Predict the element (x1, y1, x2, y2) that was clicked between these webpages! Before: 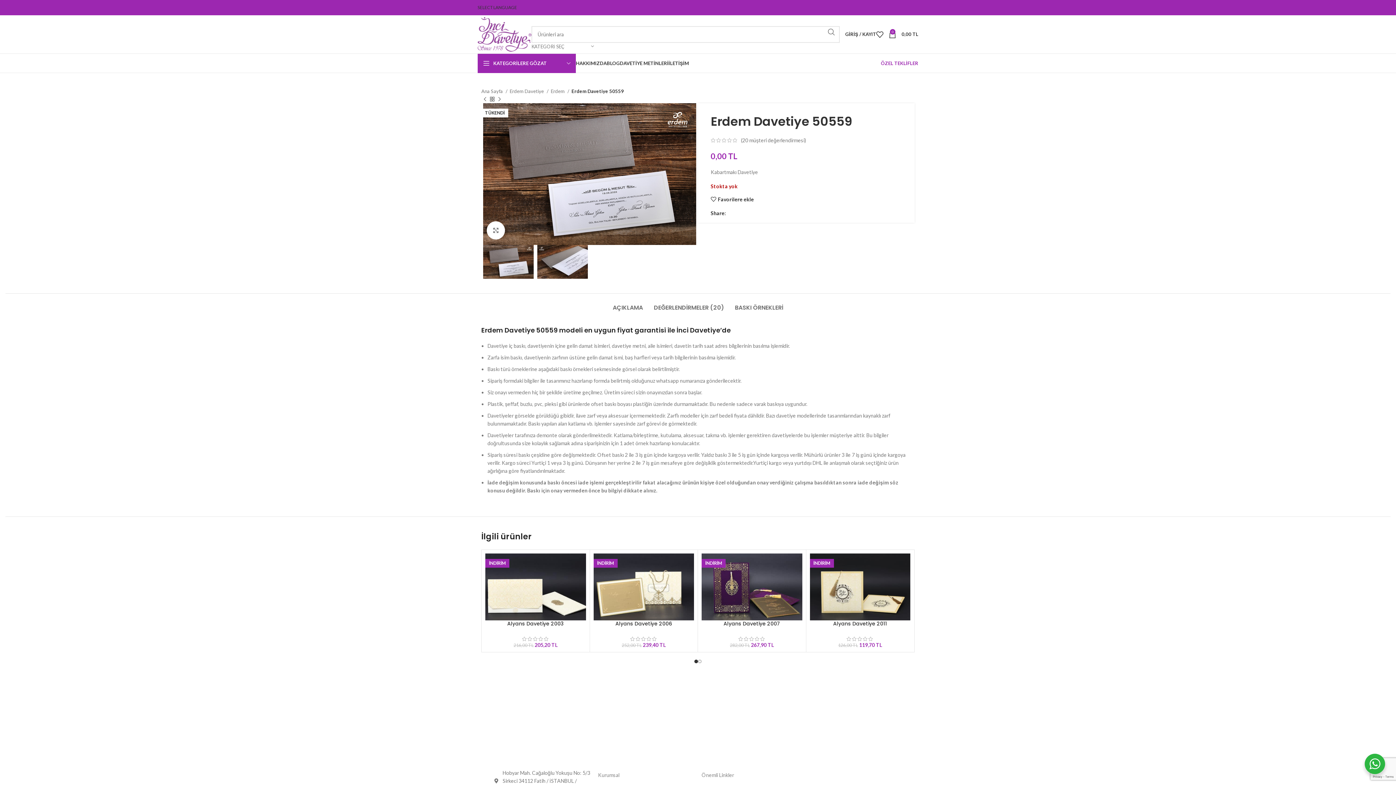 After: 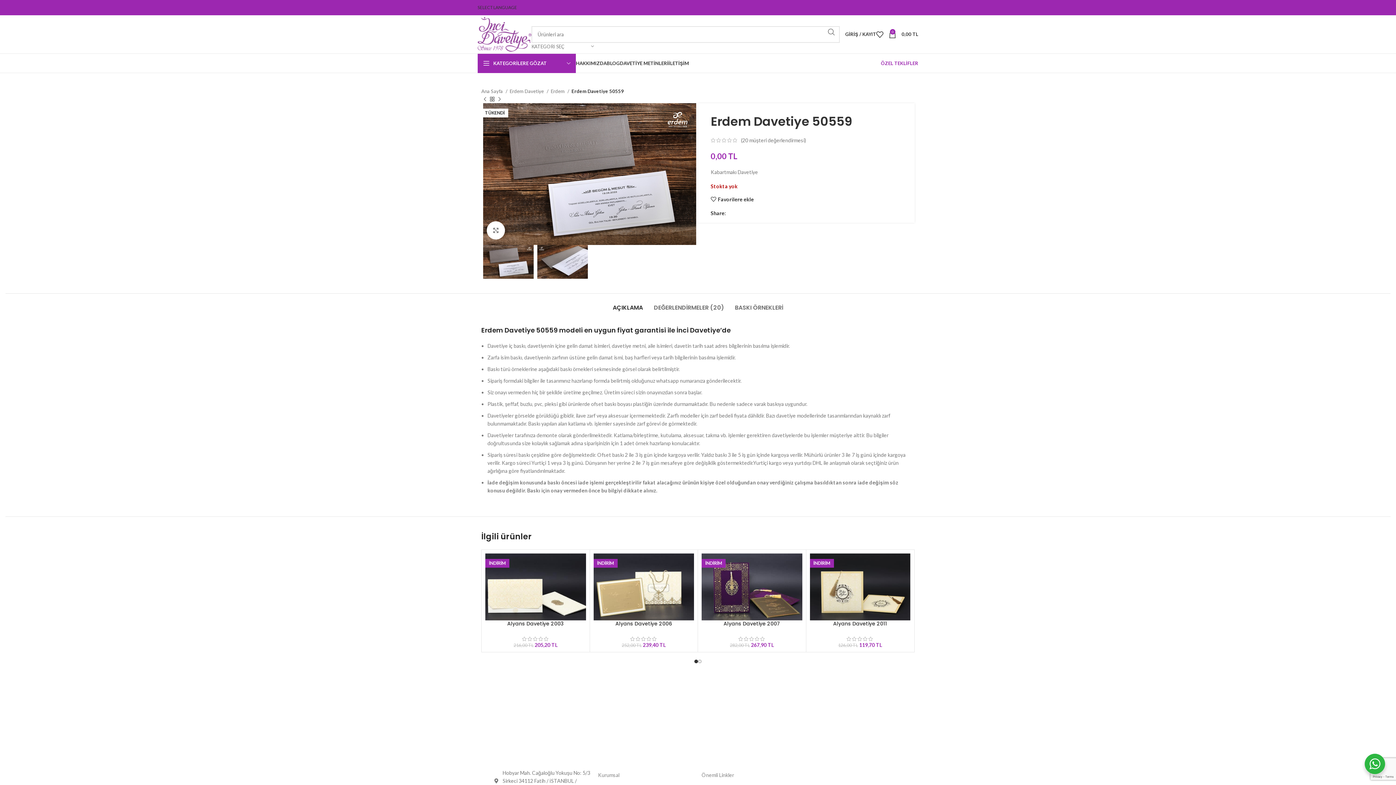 Action: label: AÇIKLAMA bbox: (612, 293, 643, 314)